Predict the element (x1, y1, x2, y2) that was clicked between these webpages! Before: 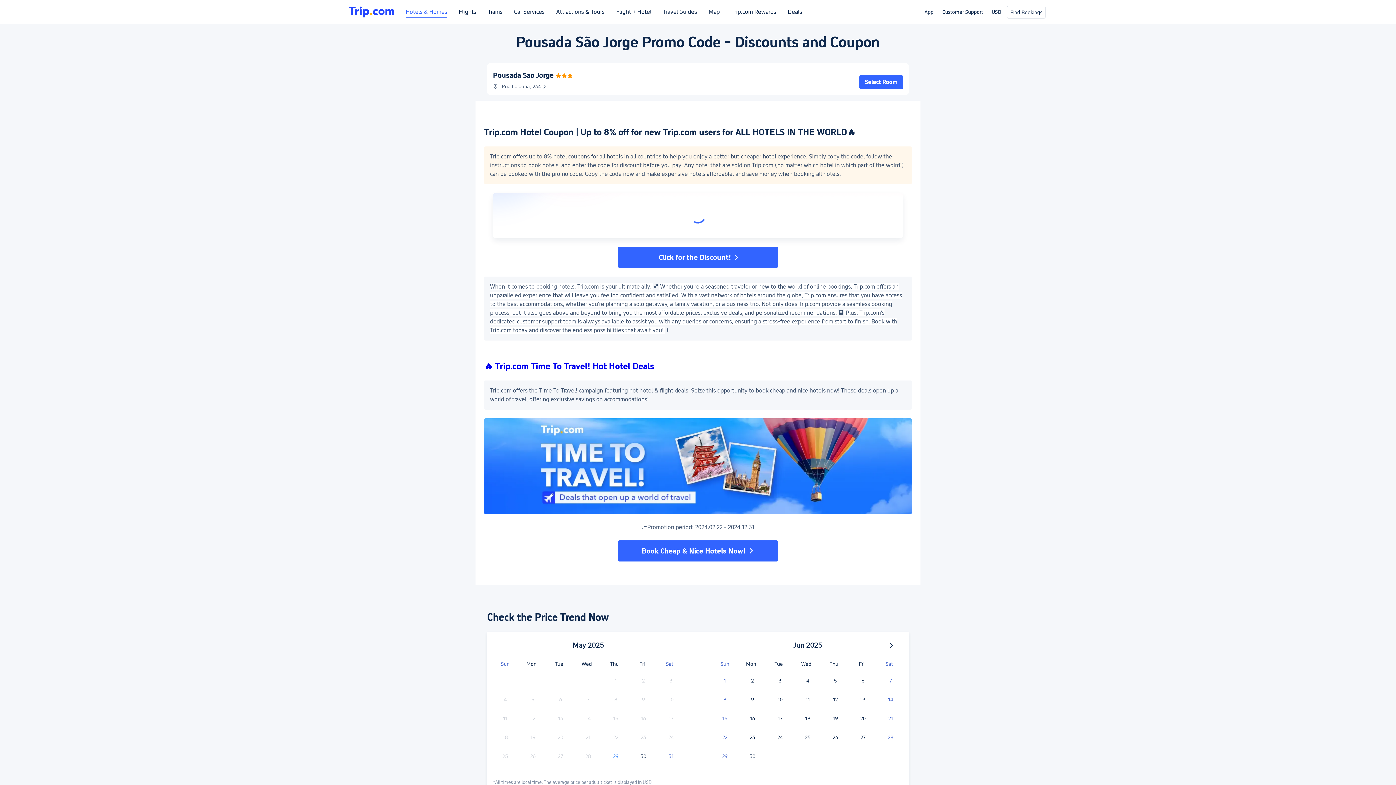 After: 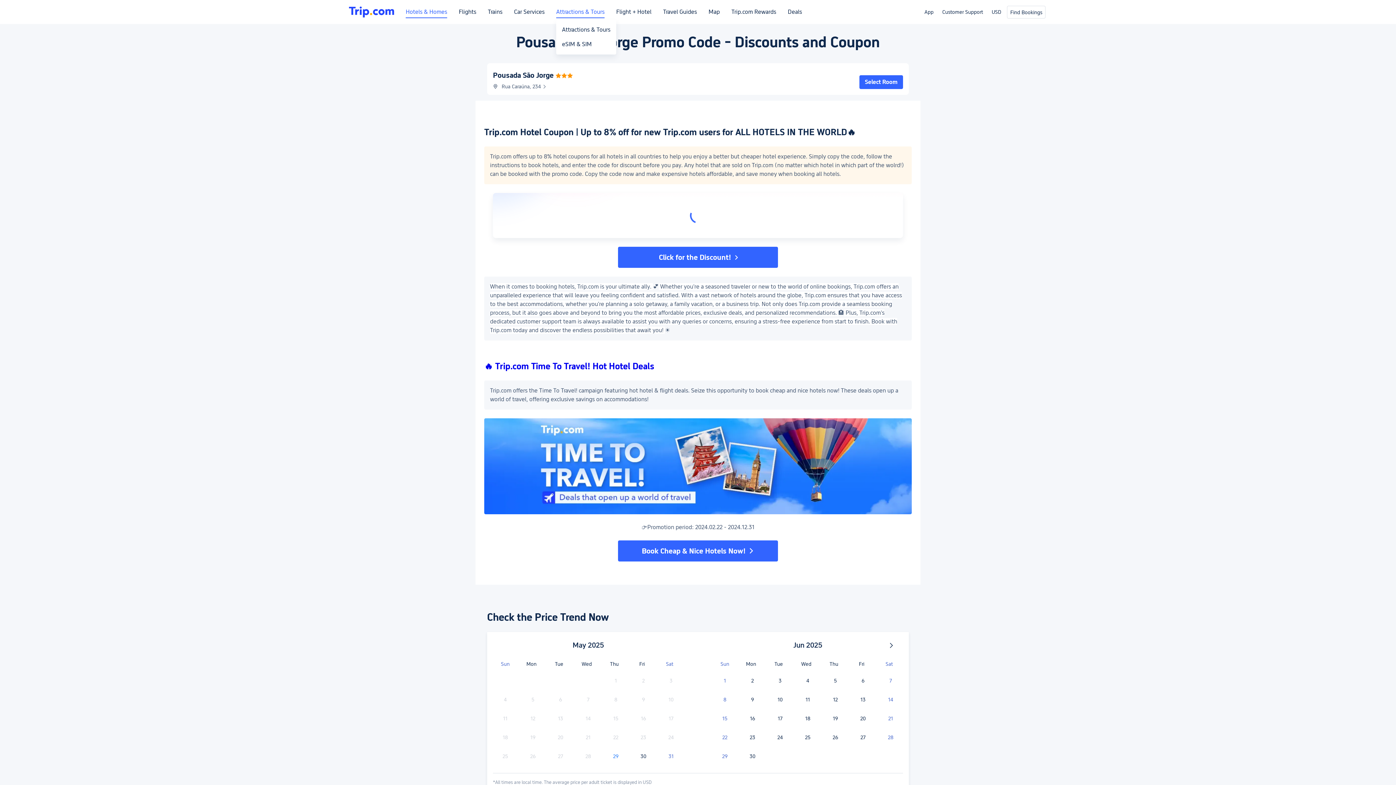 Action: bbox: (556, 8, 604, 21) label: Attractions & Tours